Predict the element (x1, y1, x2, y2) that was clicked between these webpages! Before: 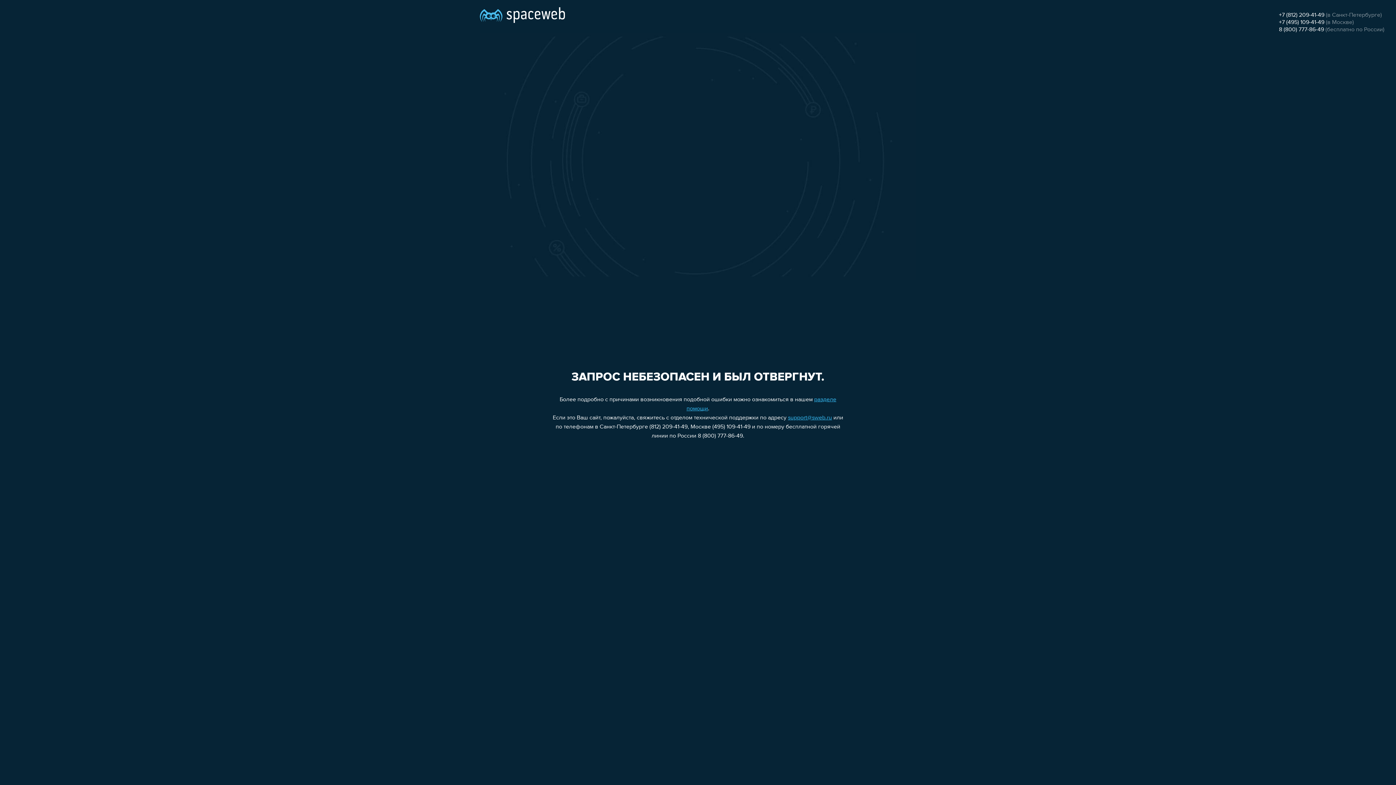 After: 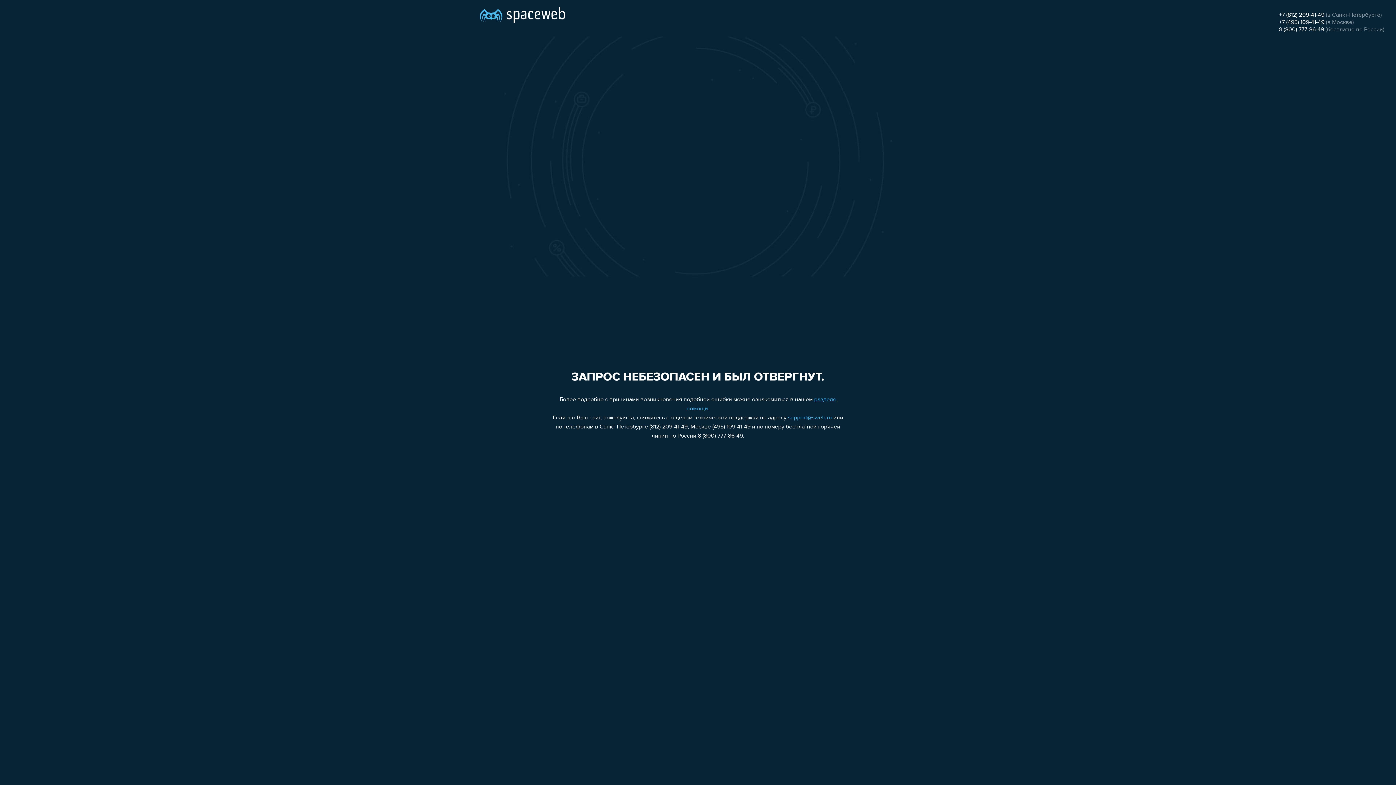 Action: label: 8 (800) 777-86-49 bbox: (1279, 26, 1324, 32)